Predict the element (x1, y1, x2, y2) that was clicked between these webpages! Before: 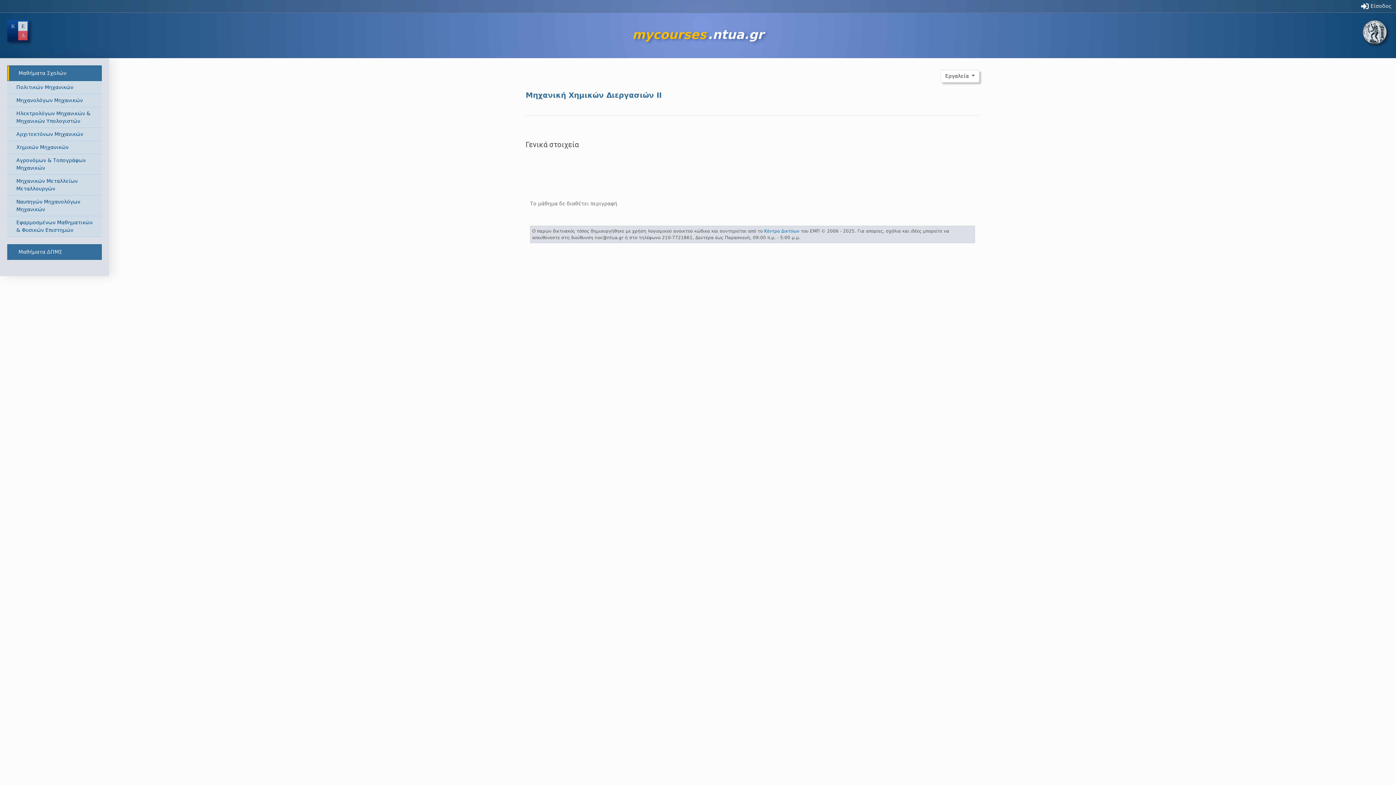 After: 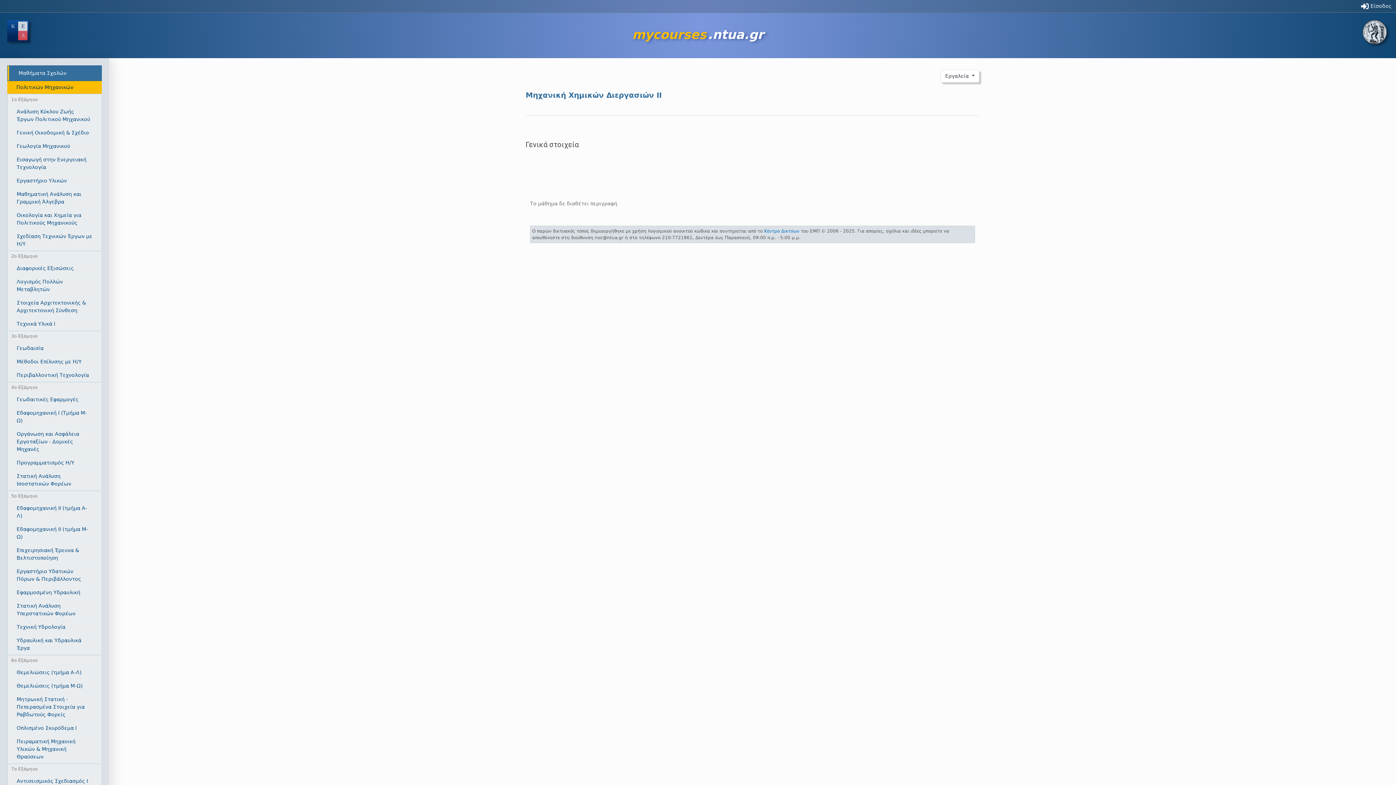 Action: bbox: (7, 81, 101, 94) label: Πολιτικών Μηχανικών